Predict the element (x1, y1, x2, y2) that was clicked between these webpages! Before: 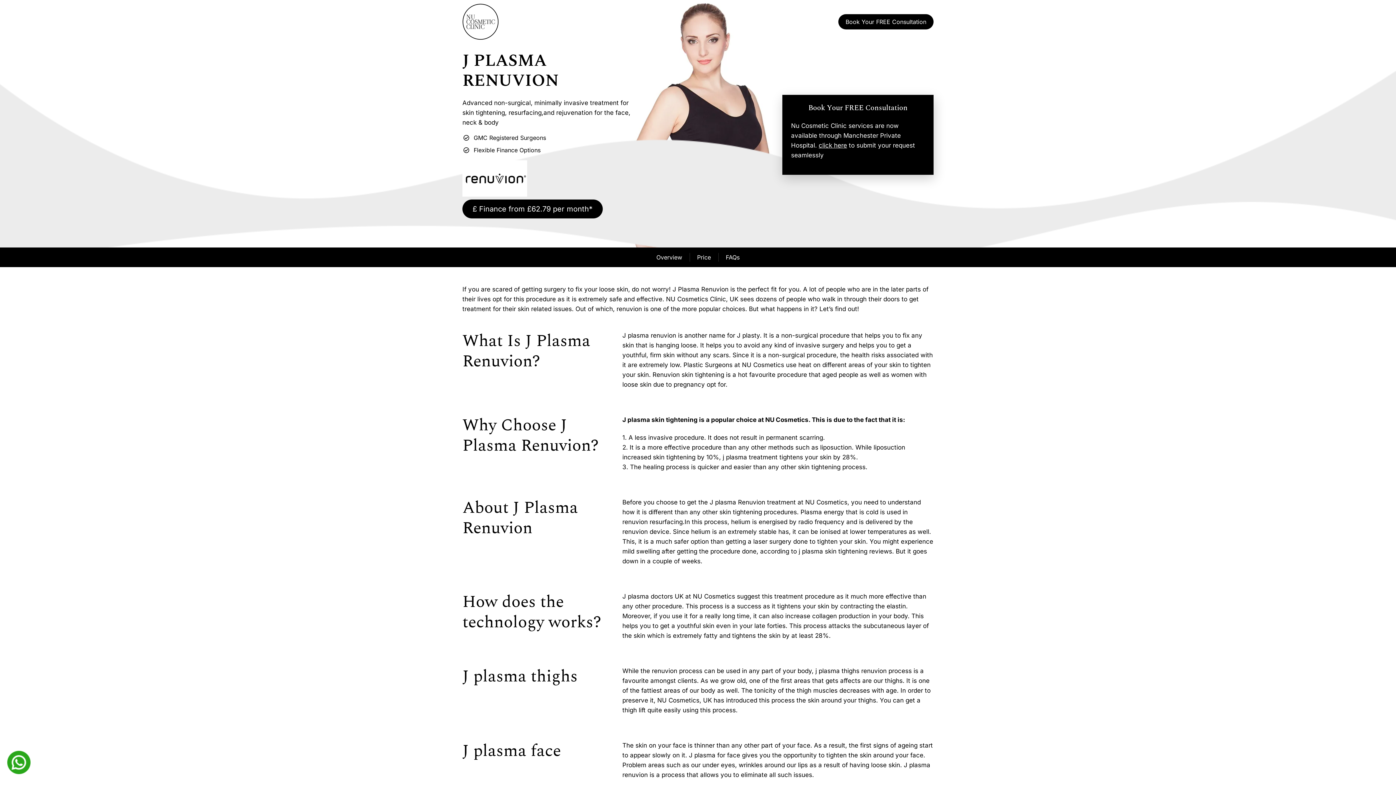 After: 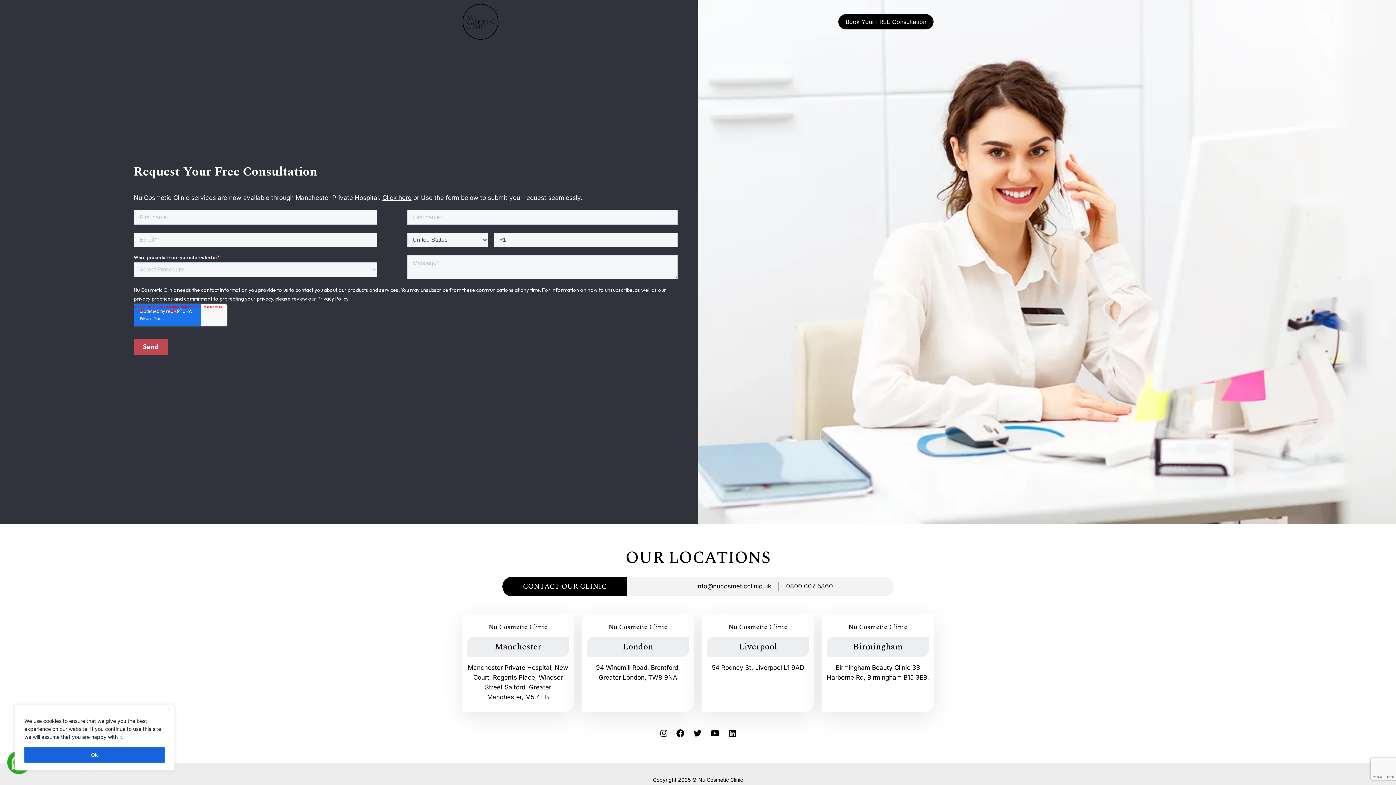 Action: bbox: (838, 14, 933, 29) label: Book Your FREE Consultation